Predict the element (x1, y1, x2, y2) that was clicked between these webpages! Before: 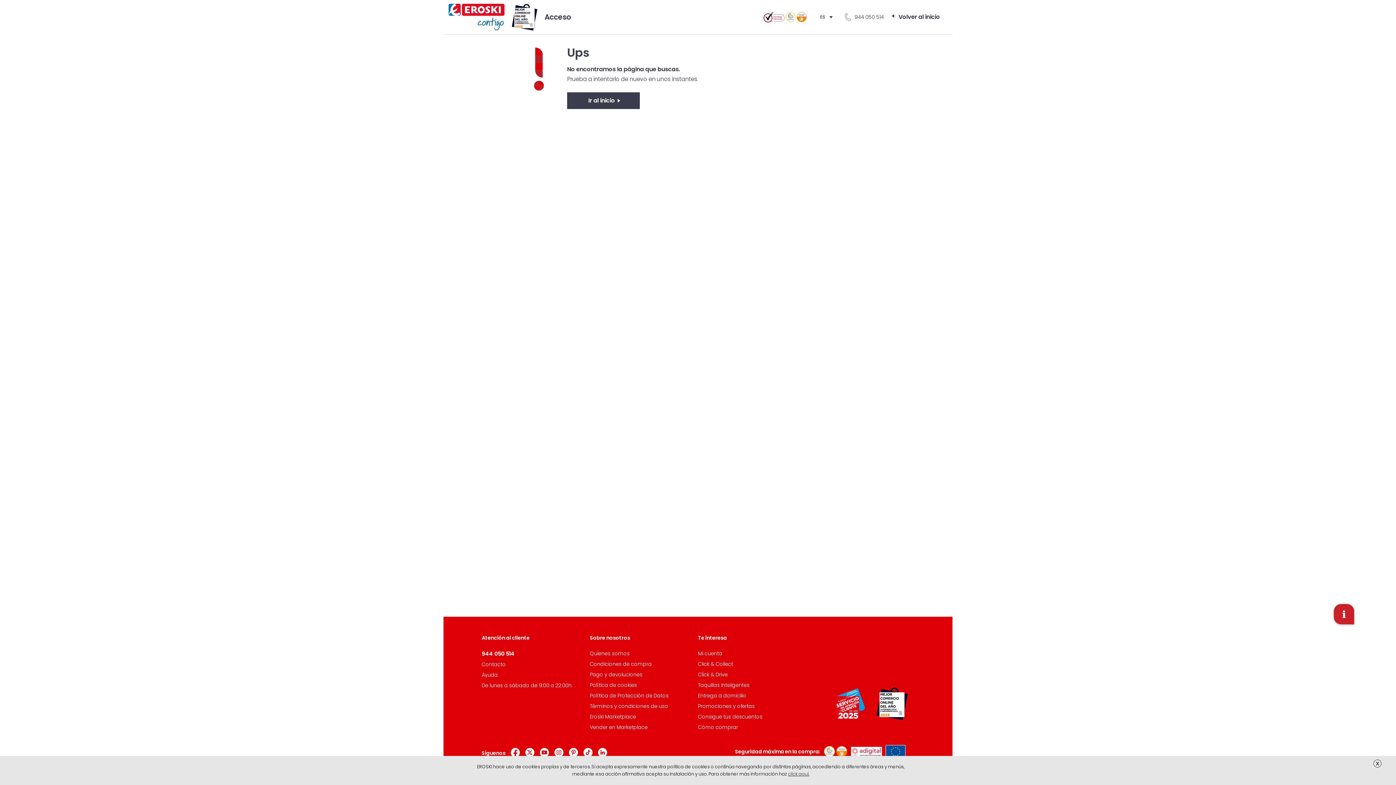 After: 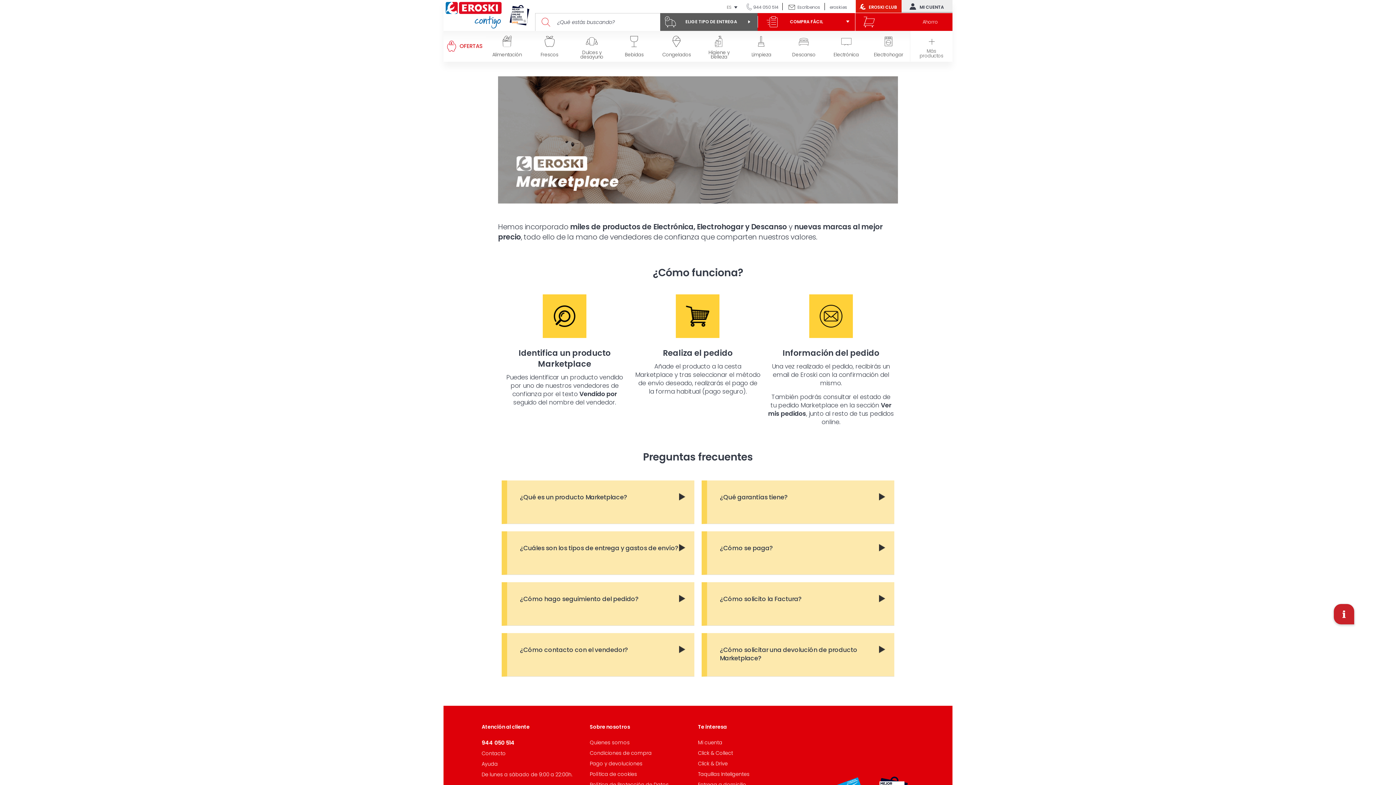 Action: label: Eroski Marketplace bbox: (590, 713, 636, 720)